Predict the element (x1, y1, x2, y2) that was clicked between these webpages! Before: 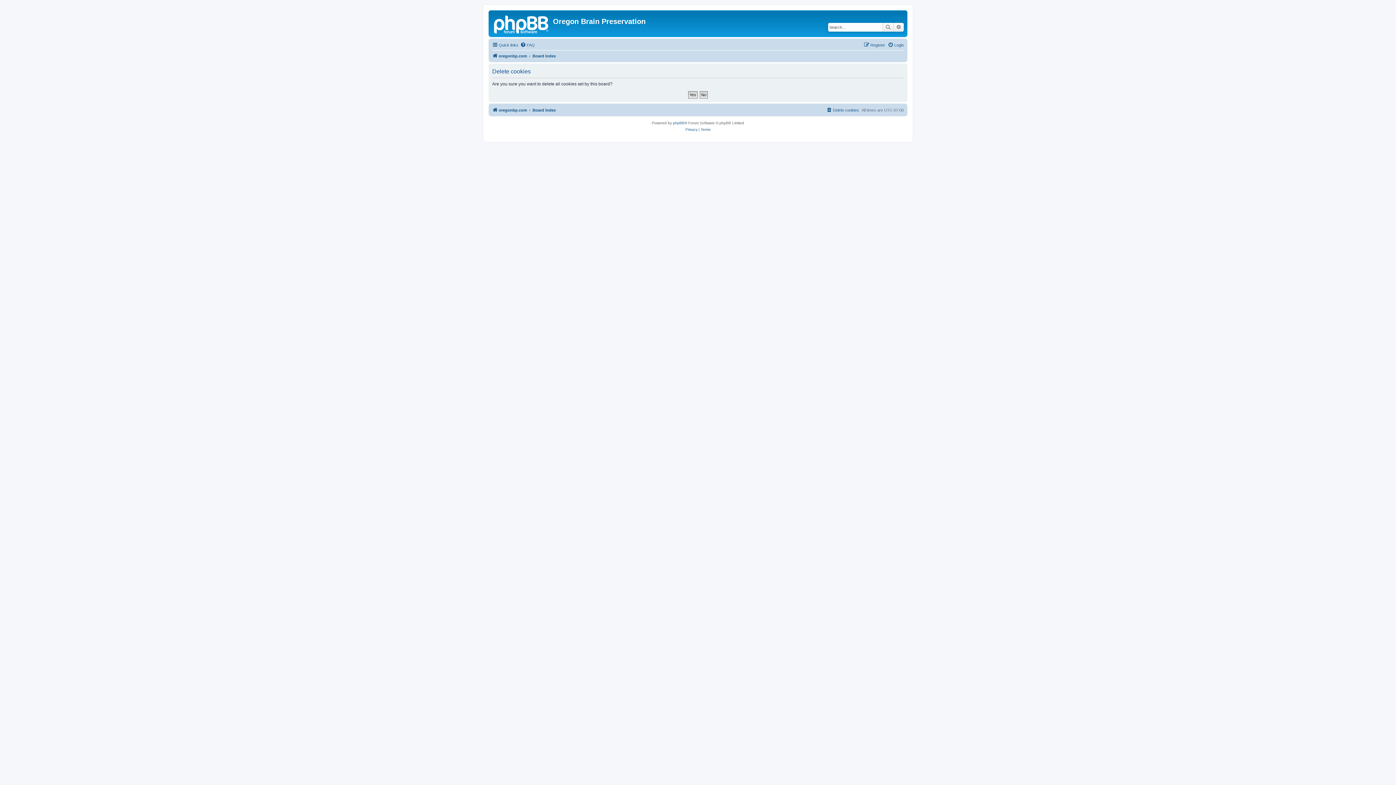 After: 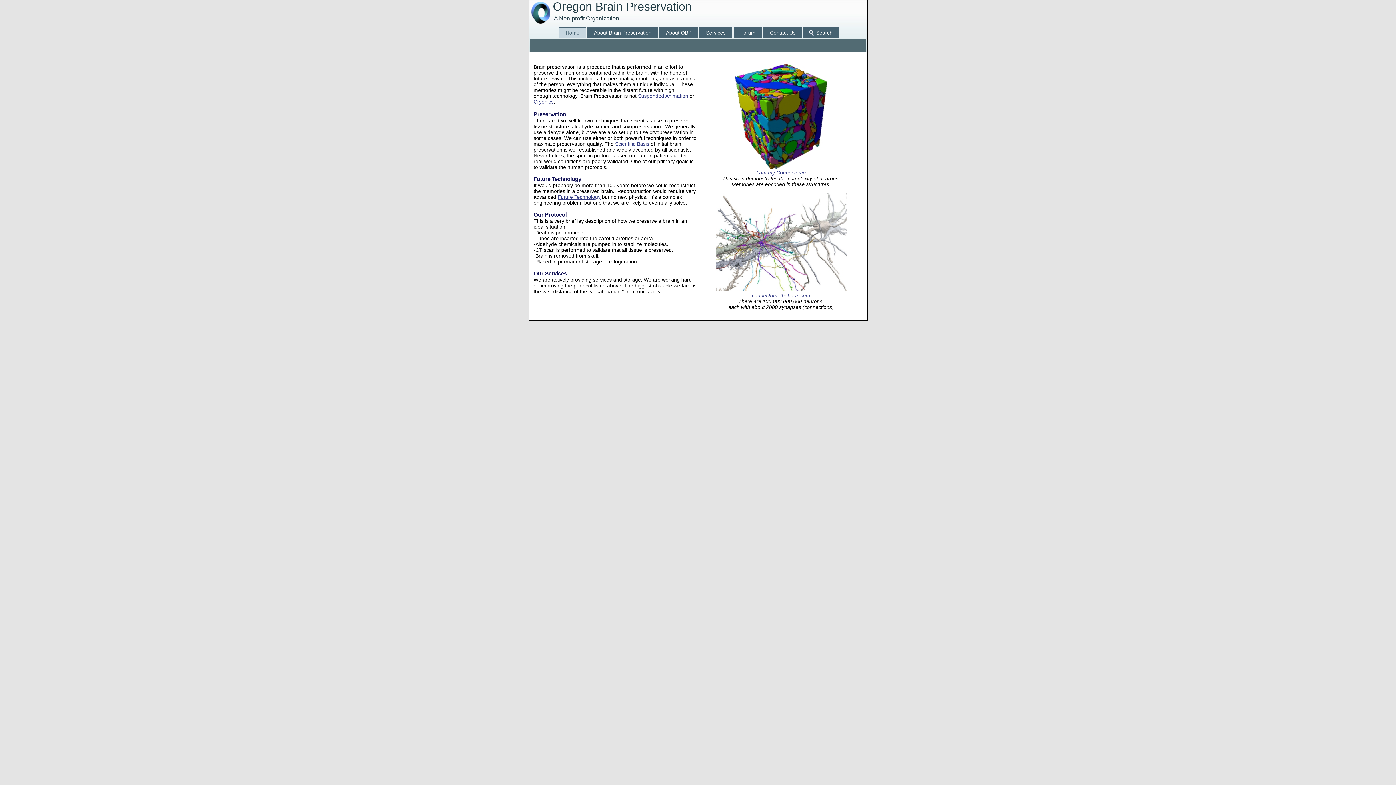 Action: bbox: (490, 12, 553, 35)